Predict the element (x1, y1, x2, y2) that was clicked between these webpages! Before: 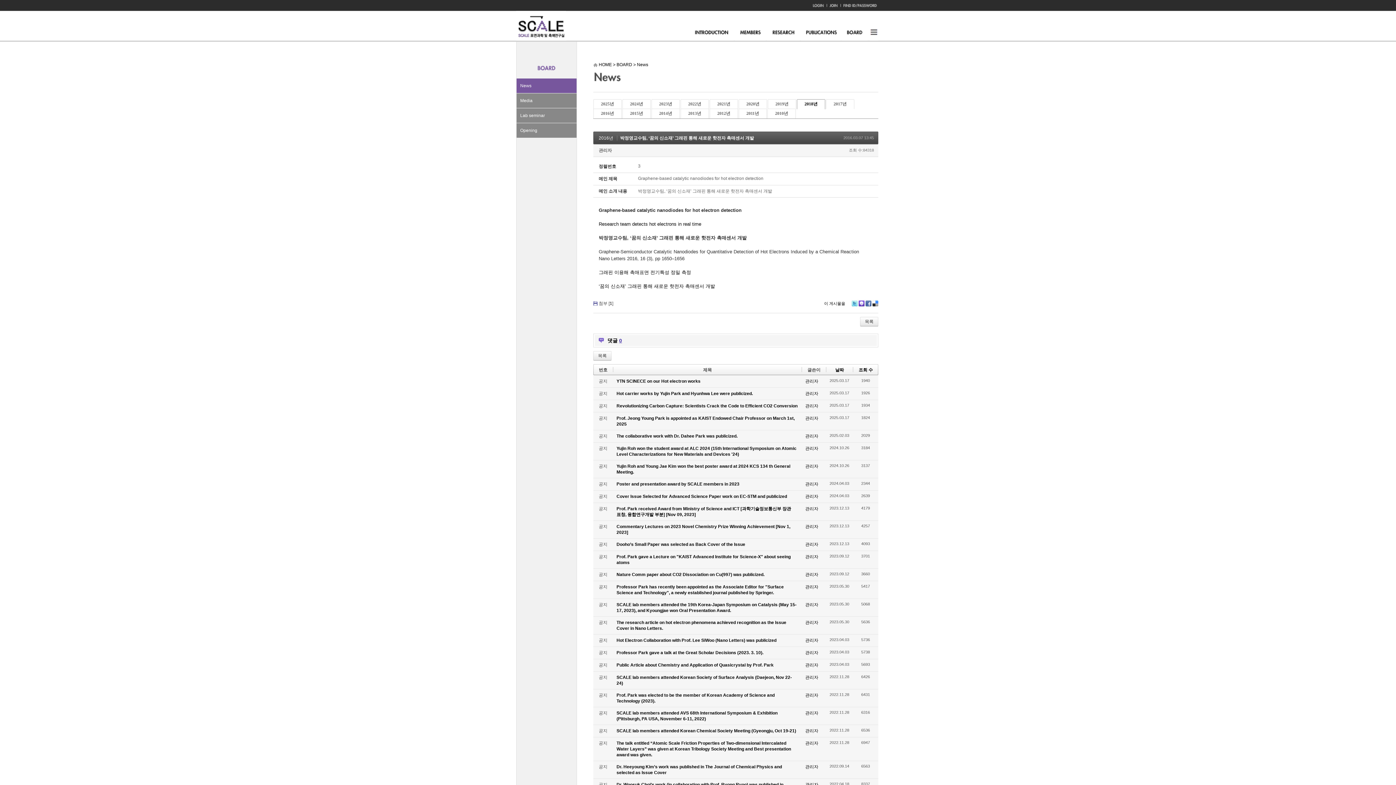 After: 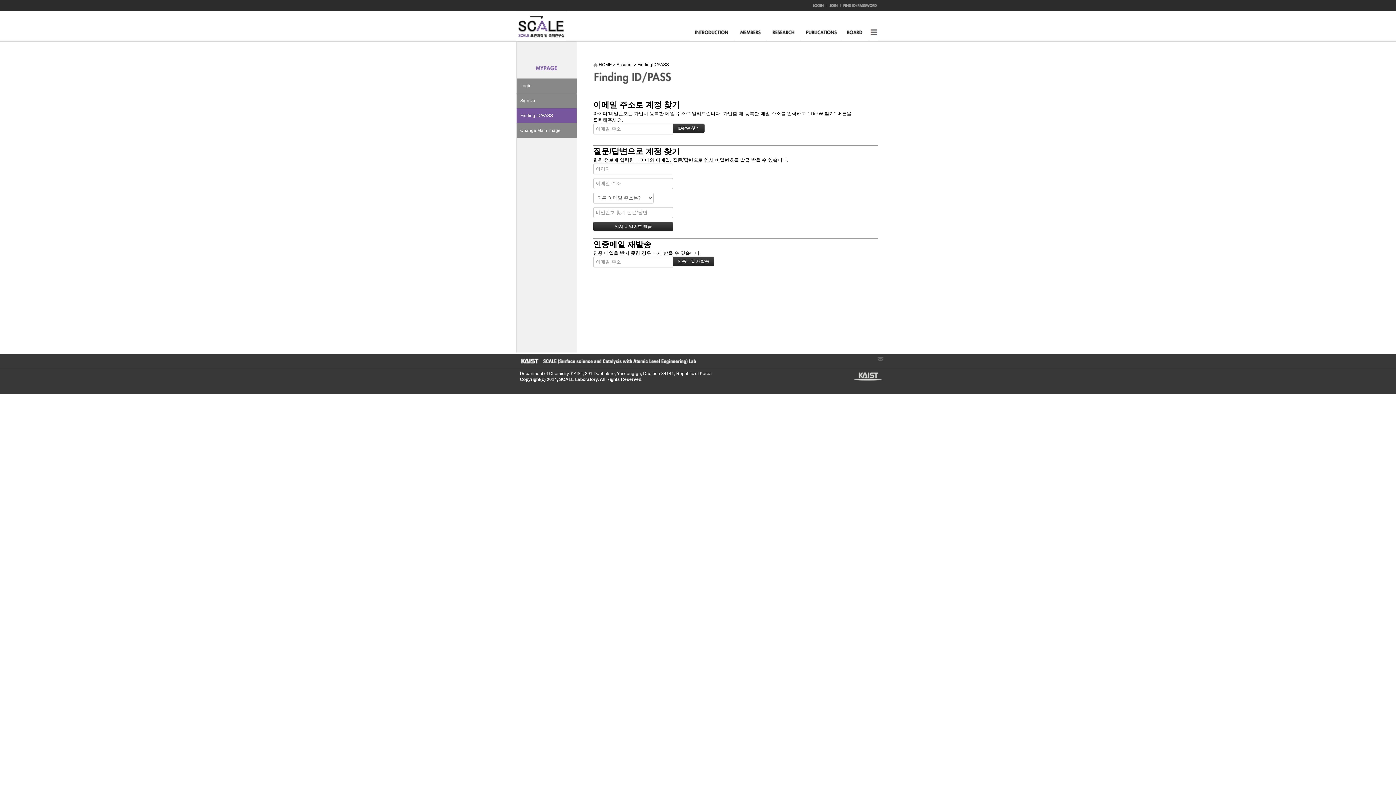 Action: bbox: (841, 3, 879, 8)